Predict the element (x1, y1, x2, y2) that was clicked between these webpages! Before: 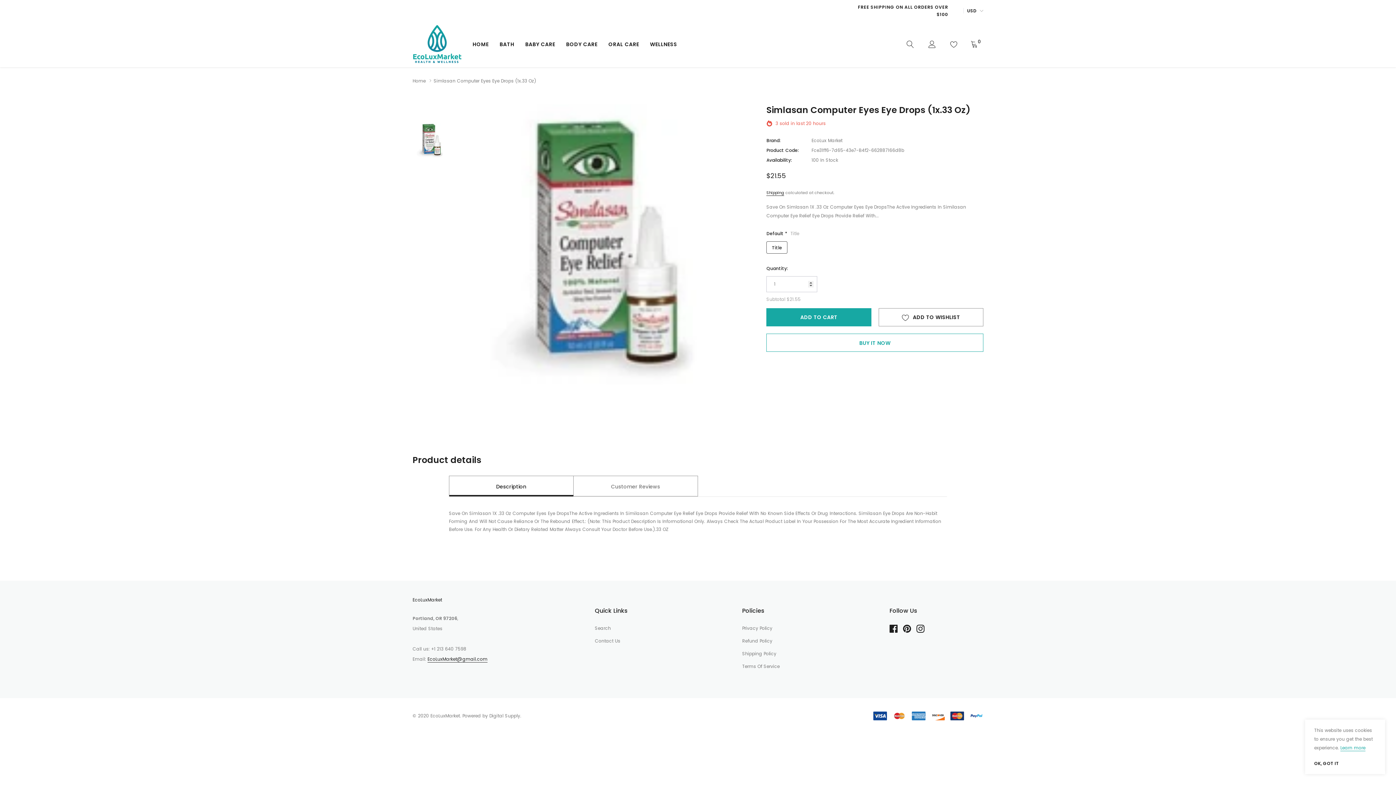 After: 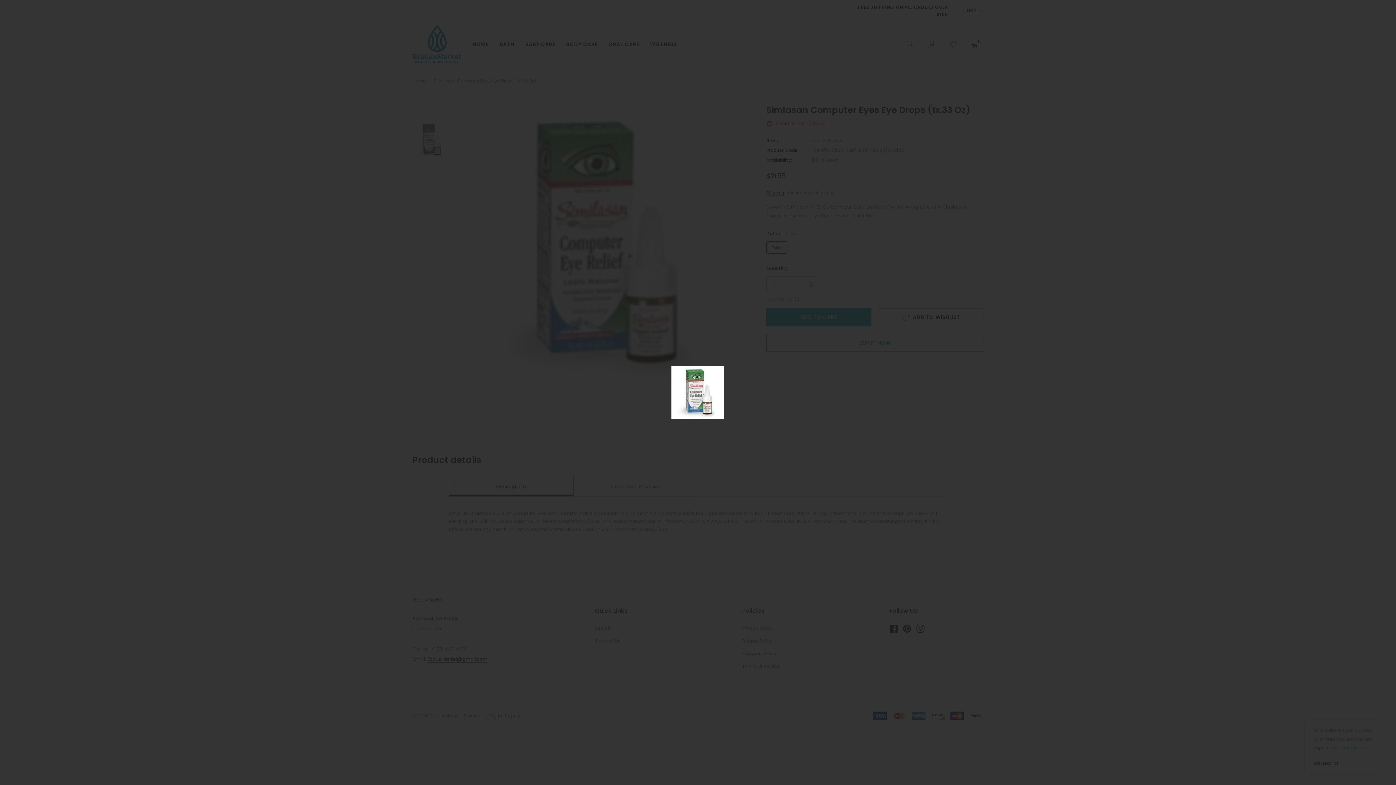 Action: bbox: (460, 104, 741, 385)